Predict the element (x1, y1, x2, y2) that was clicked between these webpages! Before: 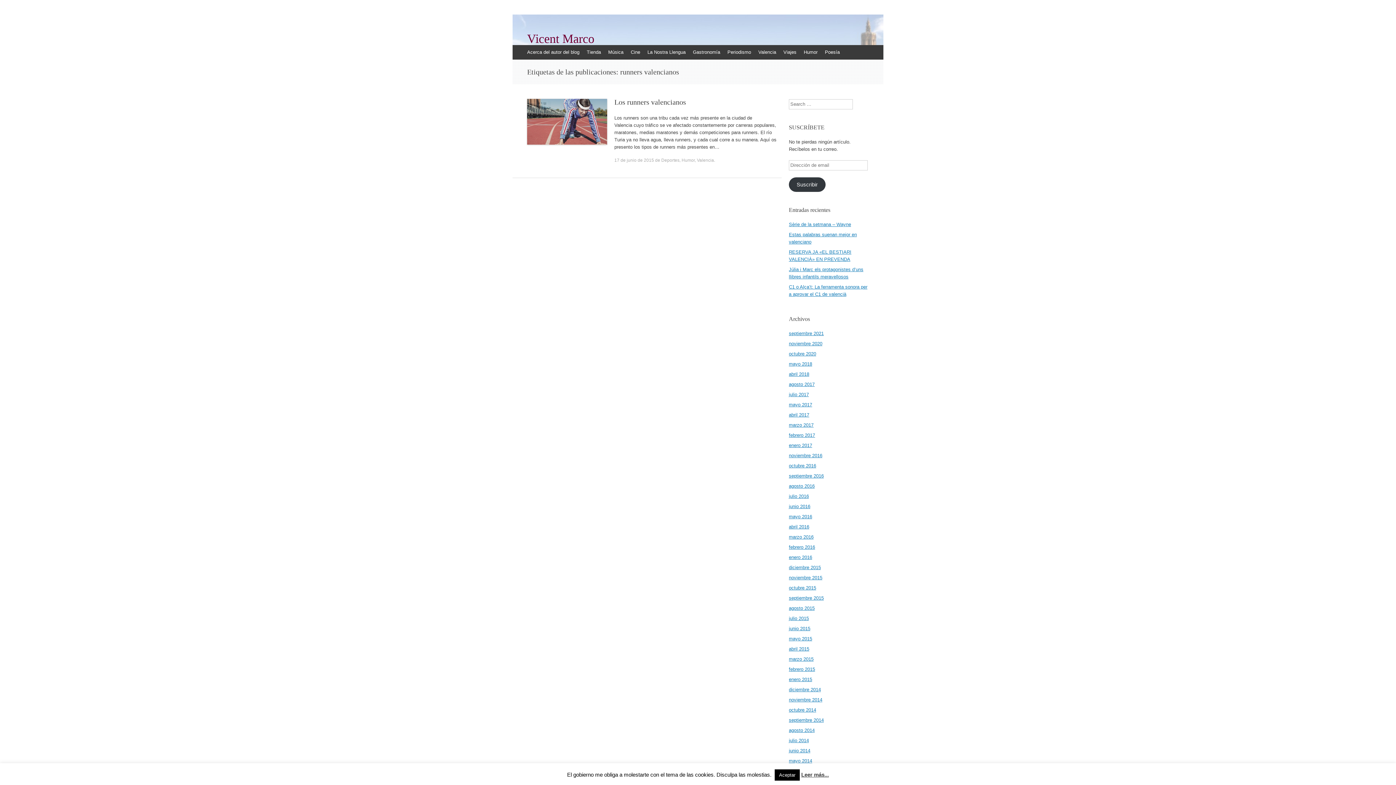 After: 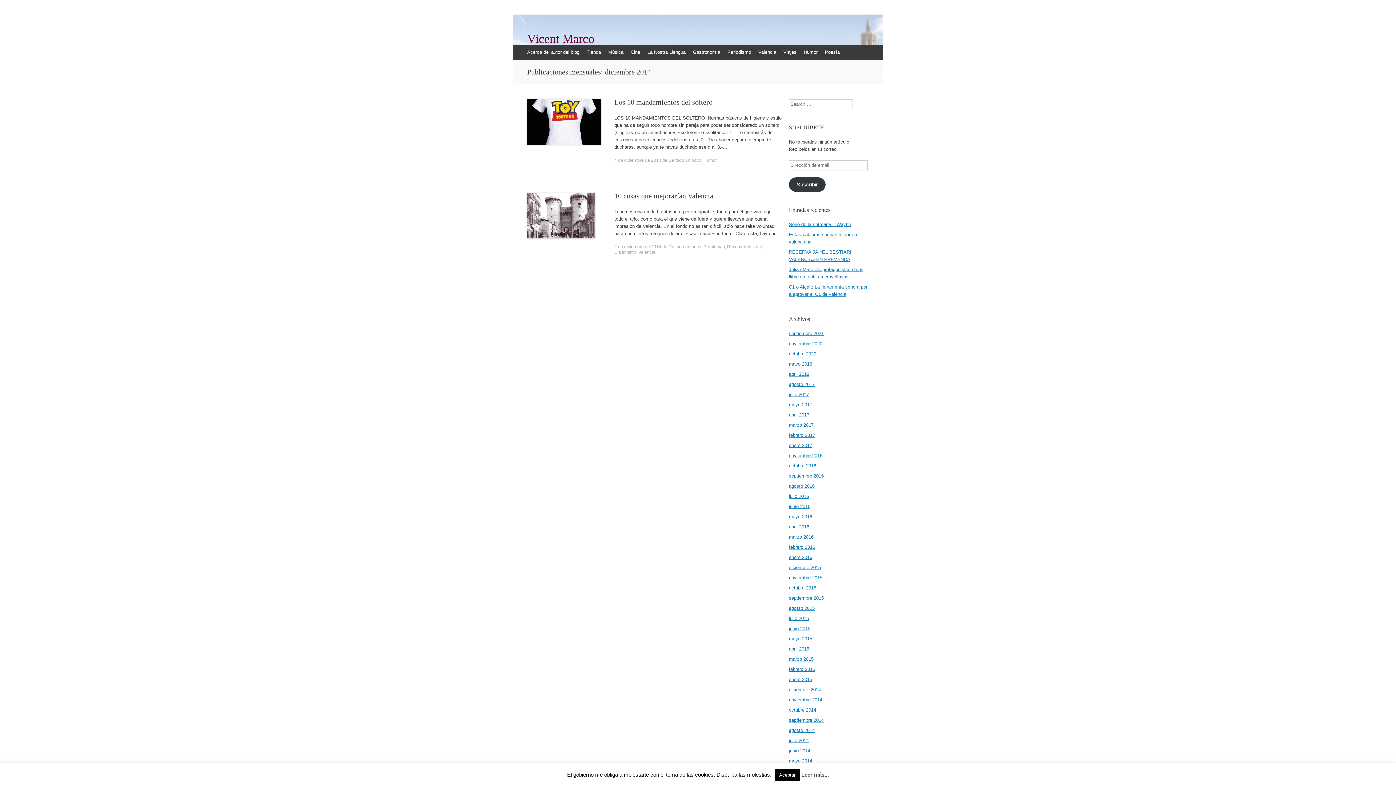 Action: bbox: (789, 687, 821, 692) label: diciembre 2014